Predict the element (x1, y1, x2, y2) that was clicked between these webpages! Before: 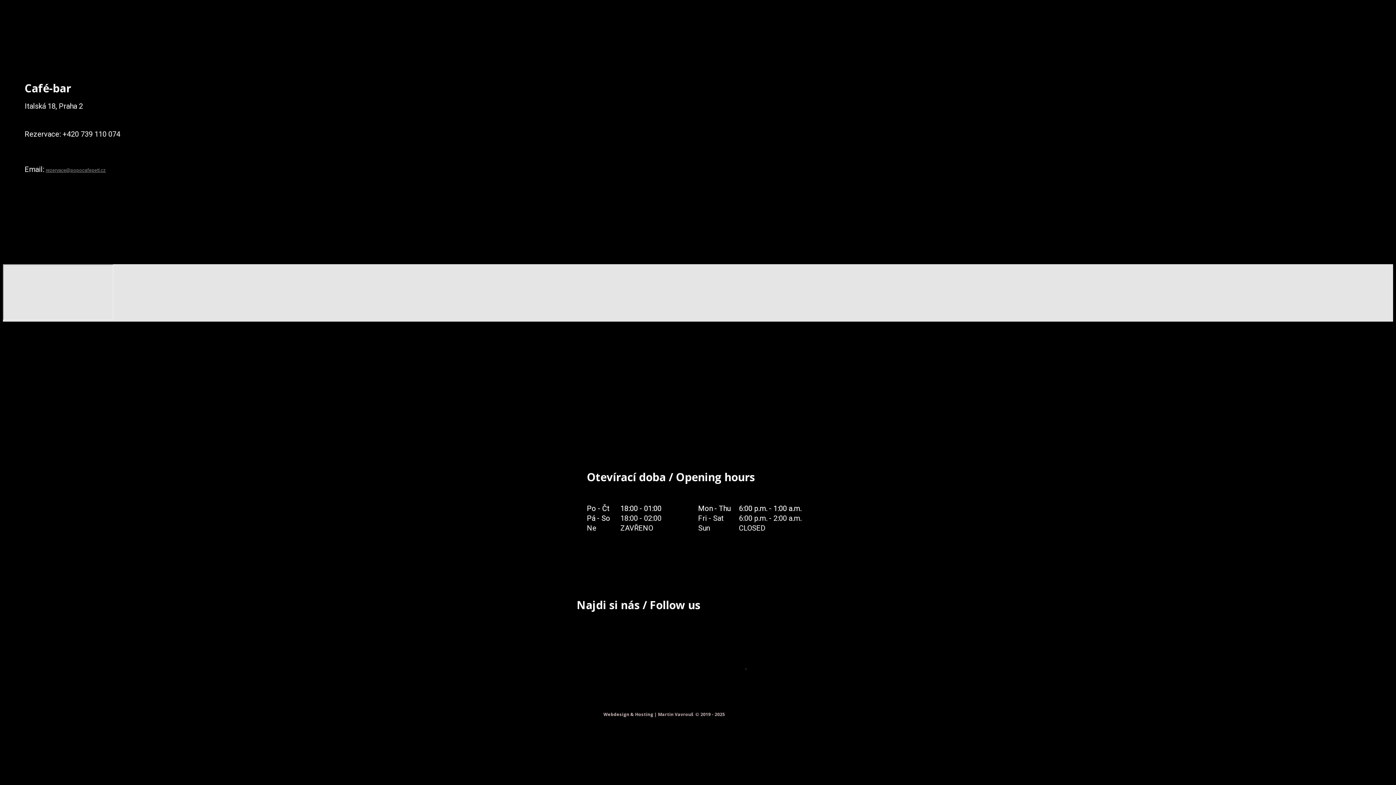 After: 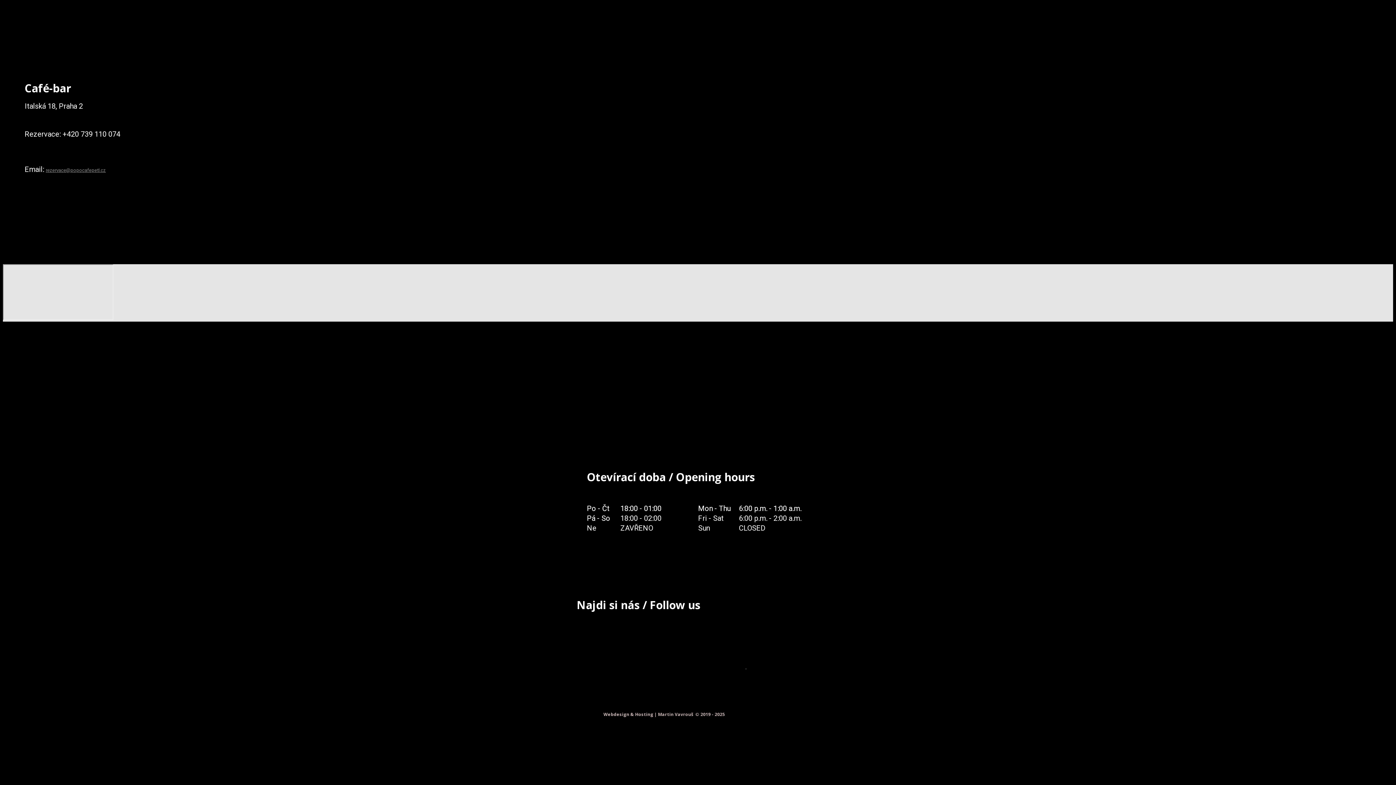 Action: bbox: (746, 664, 819, 669)